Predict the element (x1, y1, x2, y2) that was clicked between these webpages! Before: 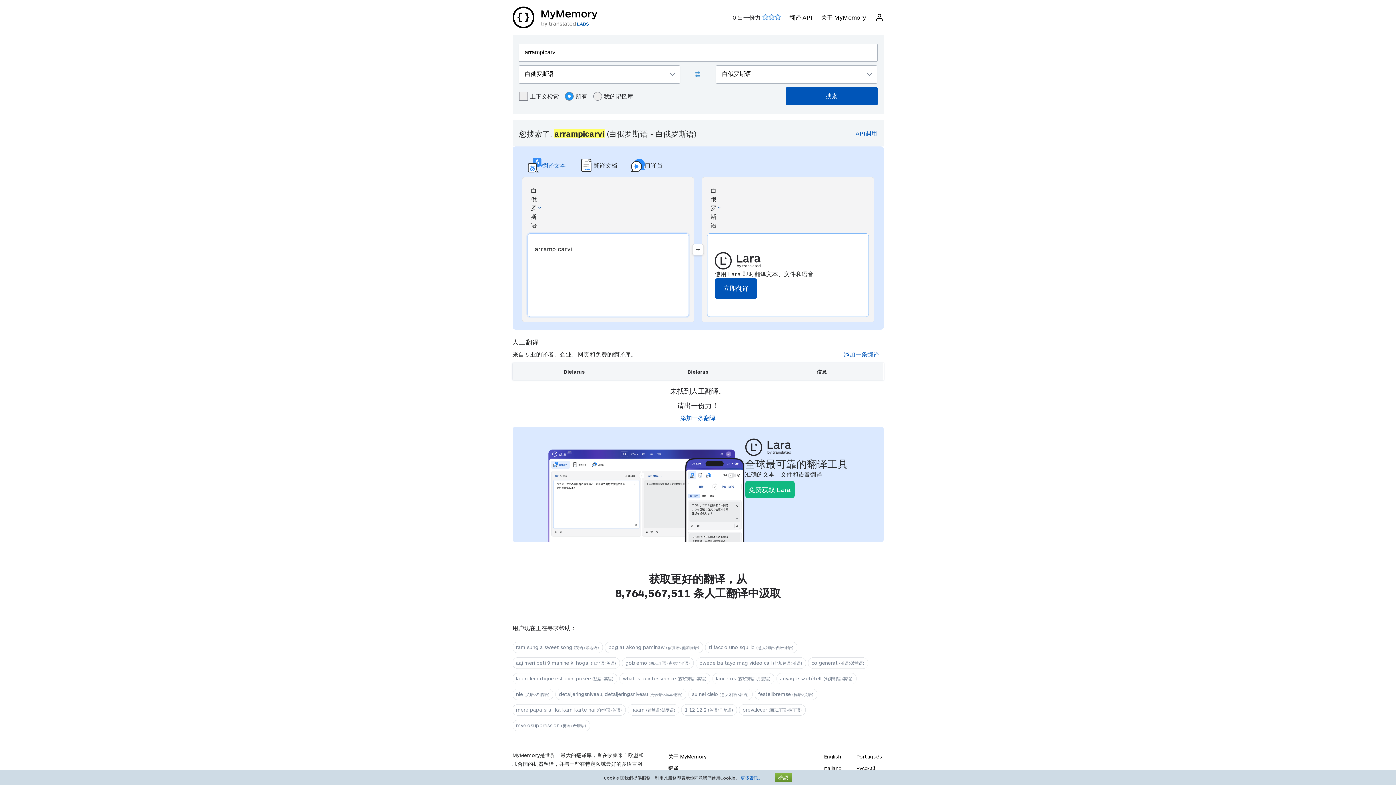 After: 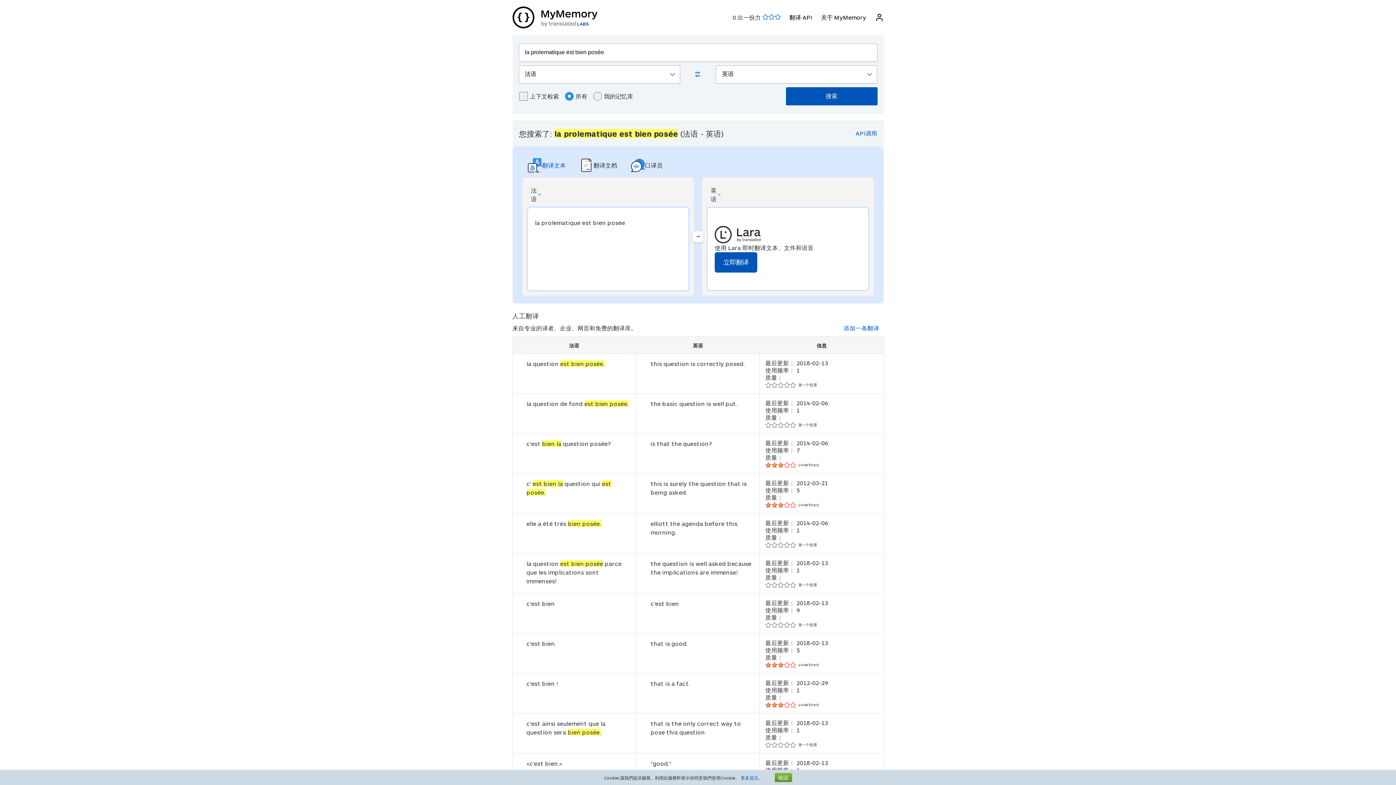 Action: label: la prolematique est bien posée (法语>英语) bbox: (512, 673, 617, 684)